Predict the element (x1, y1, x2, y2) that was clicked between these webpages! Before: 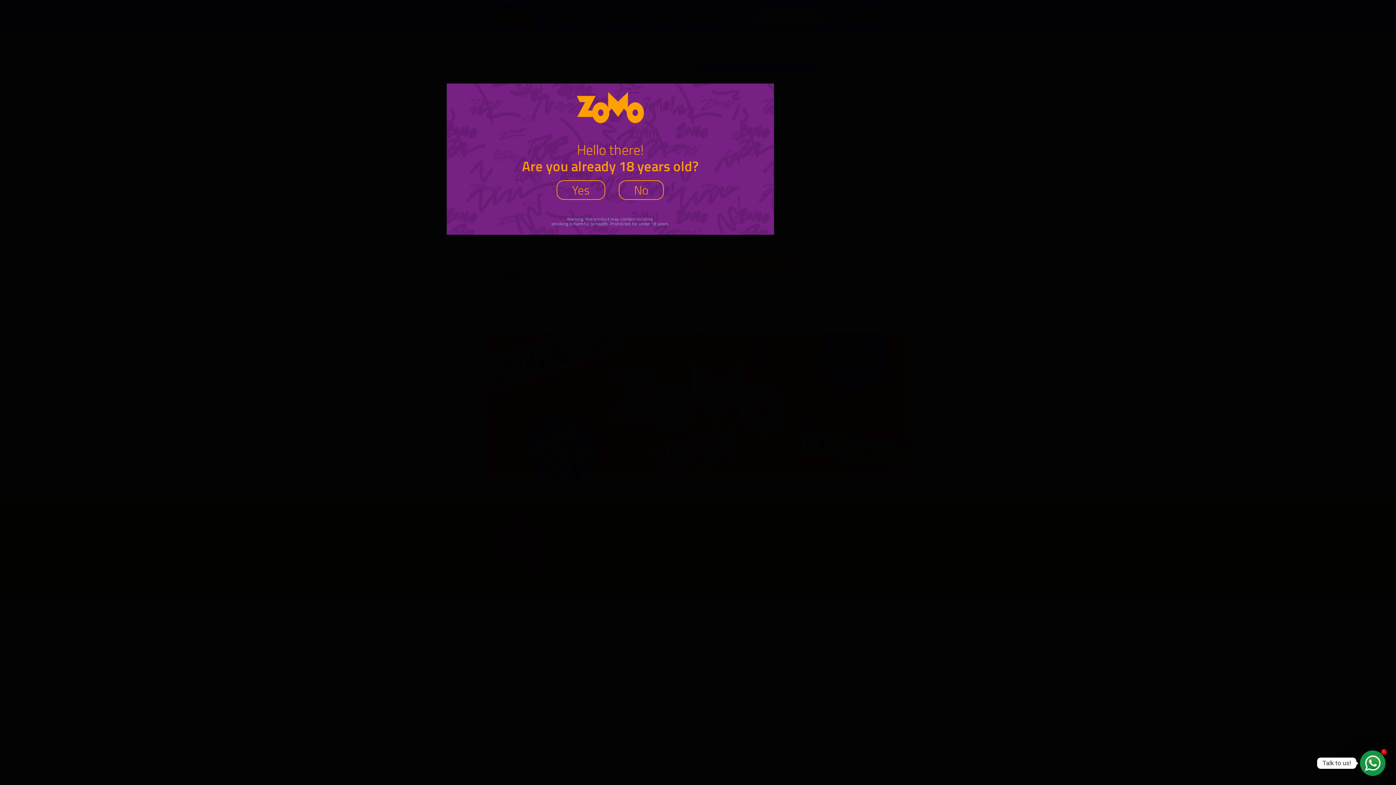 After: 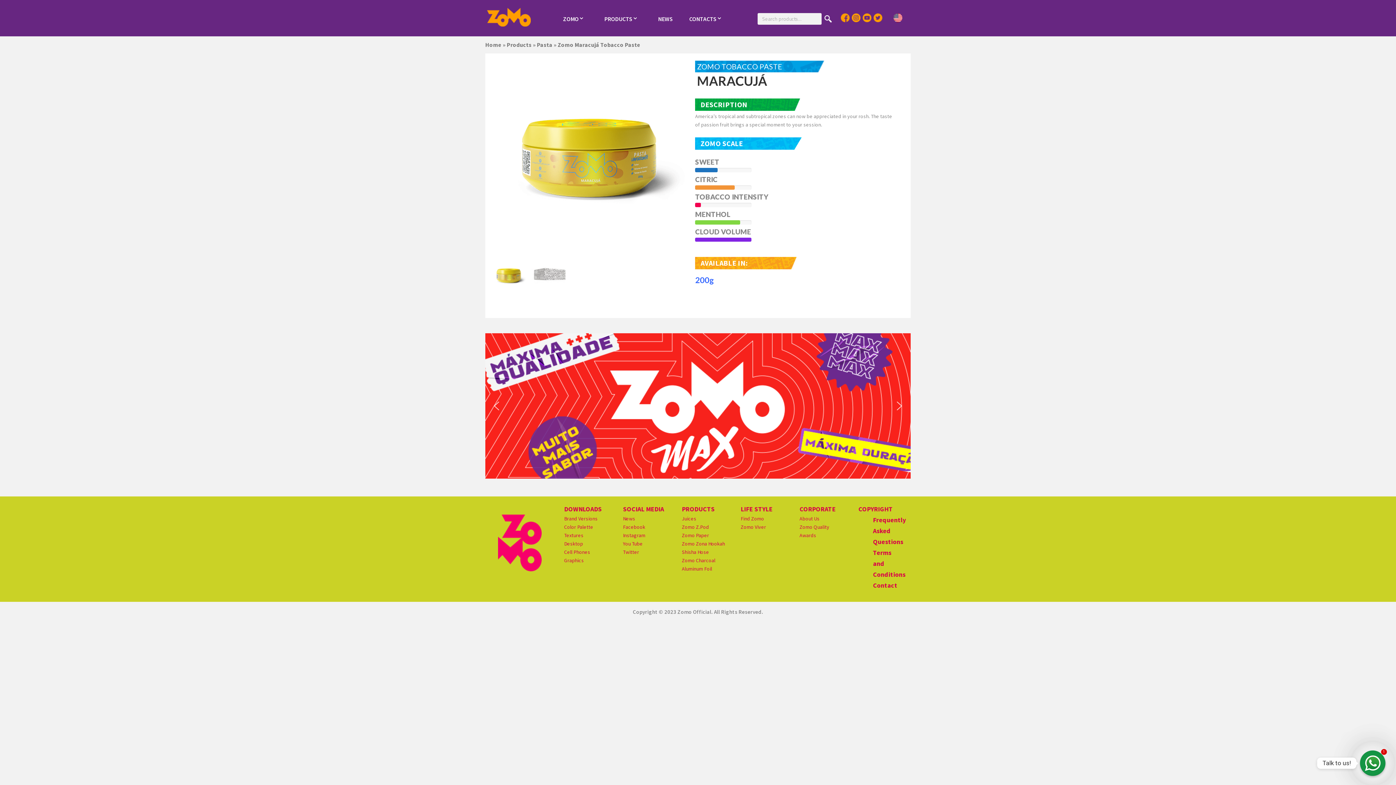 Action: label: Yes bbox: (556, 180, 605, 200)